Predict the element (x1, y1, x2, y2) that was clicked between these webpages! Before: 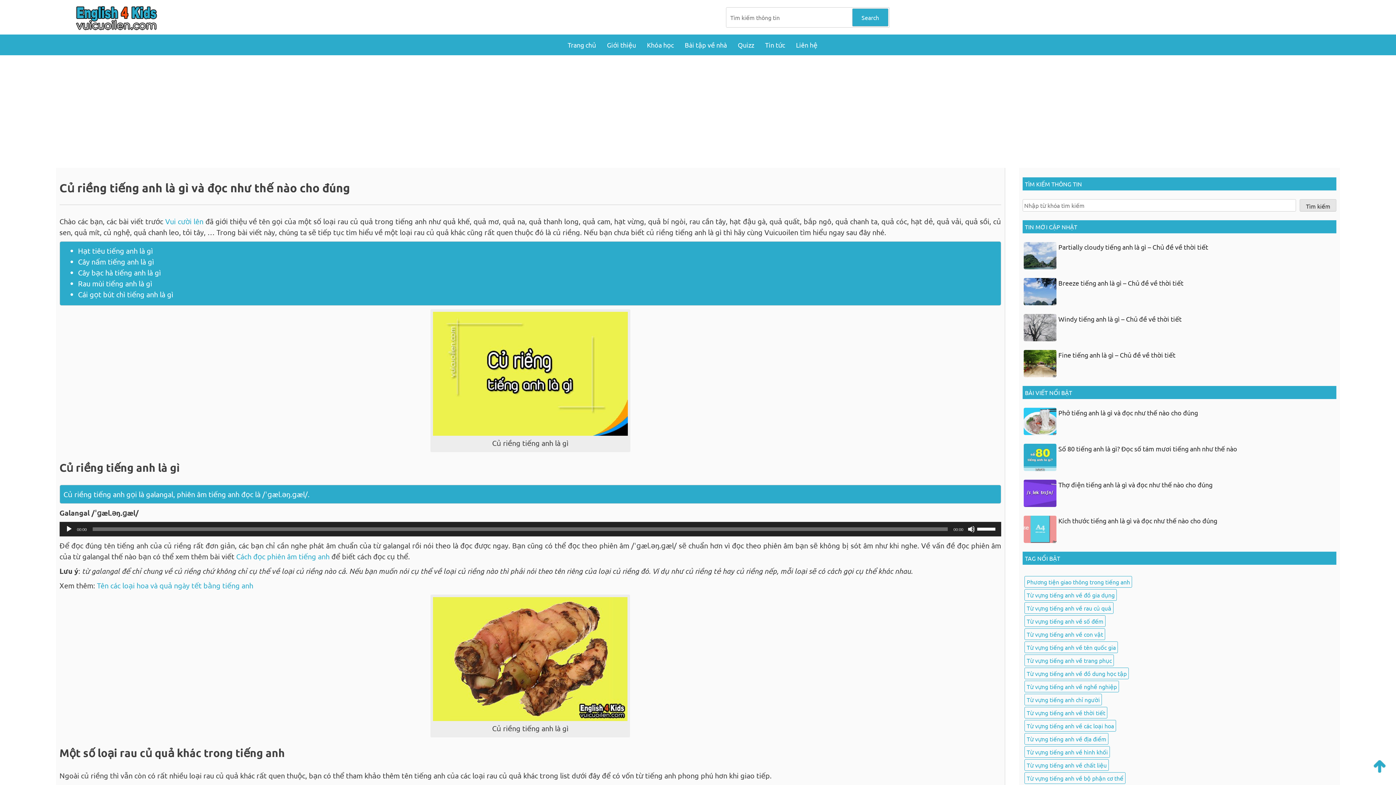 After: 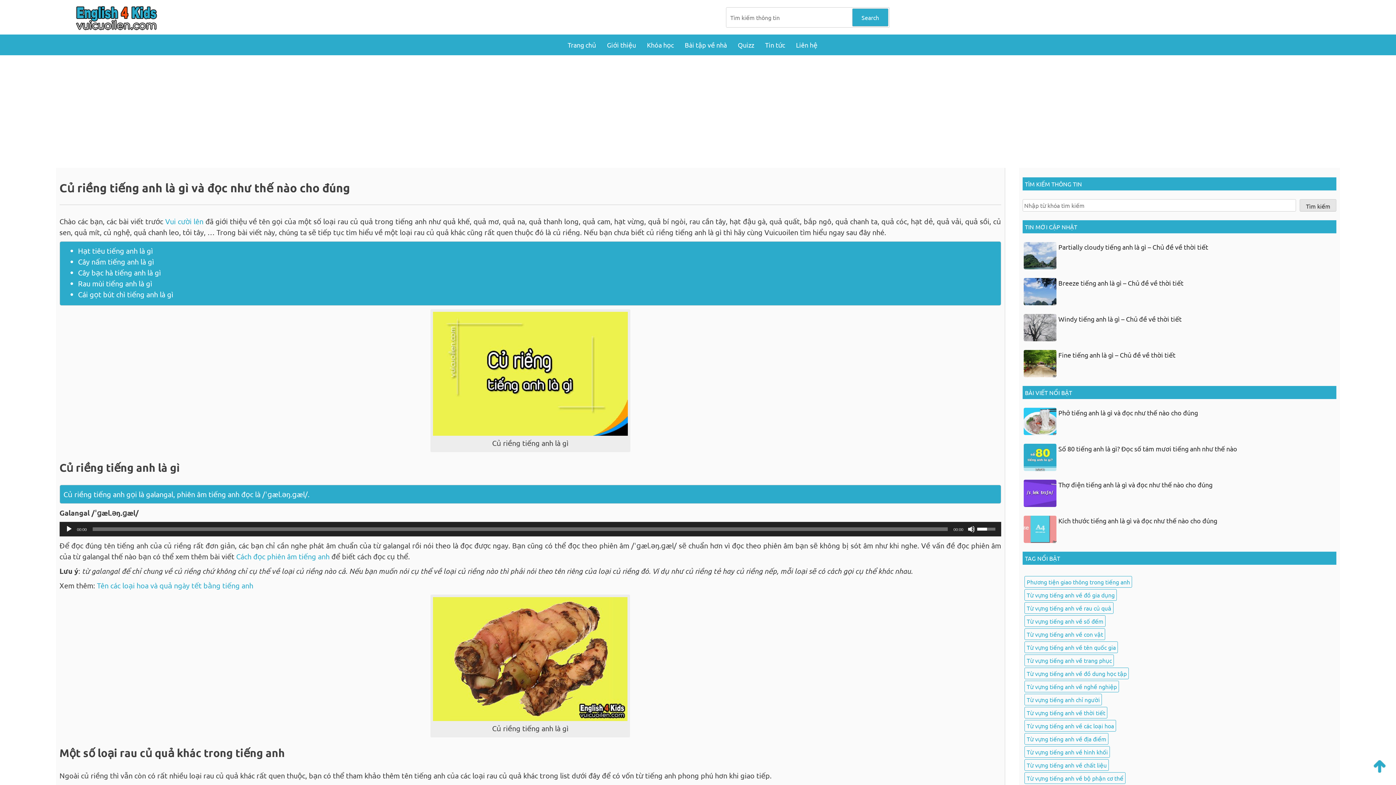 Action: label: Âm lượng Trình chiếu bbox: (977, 522, 997, 535)